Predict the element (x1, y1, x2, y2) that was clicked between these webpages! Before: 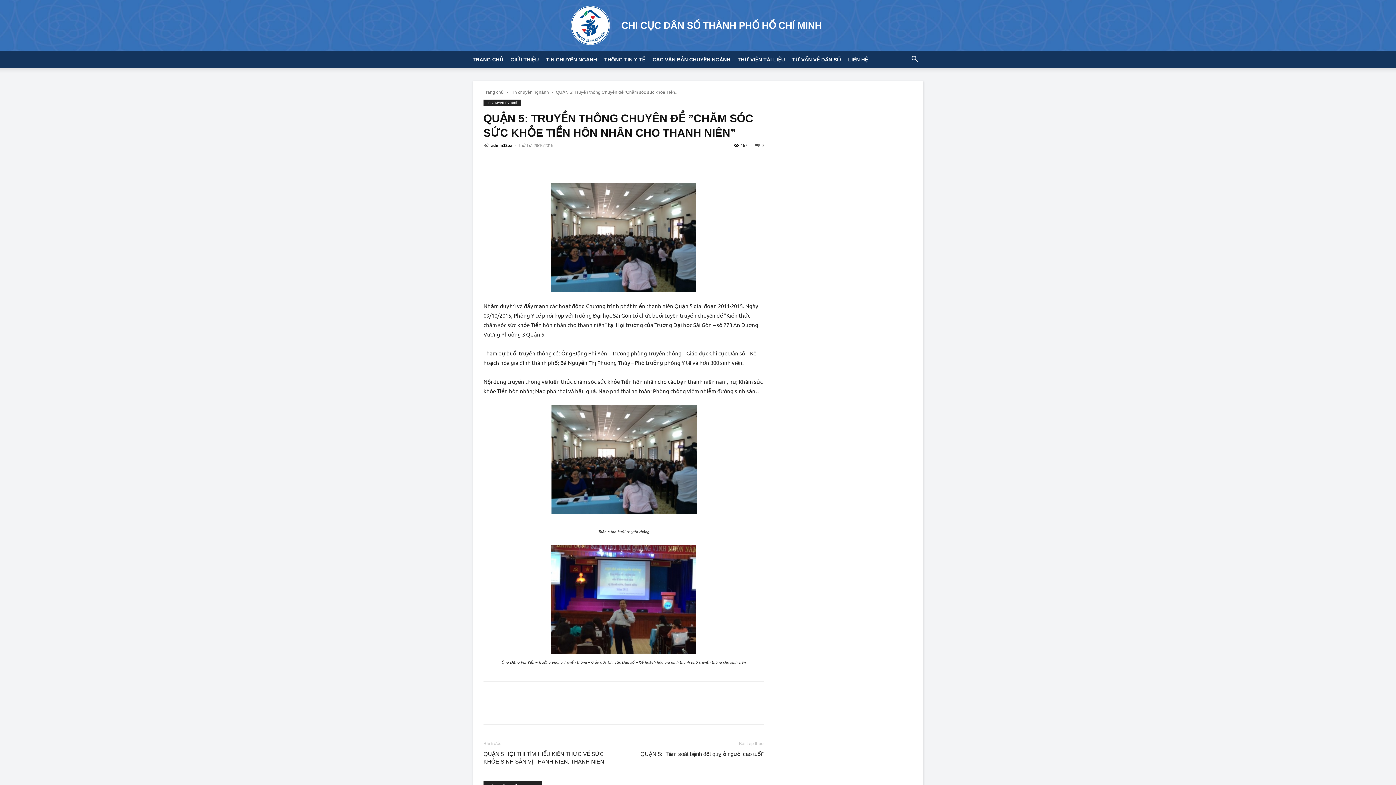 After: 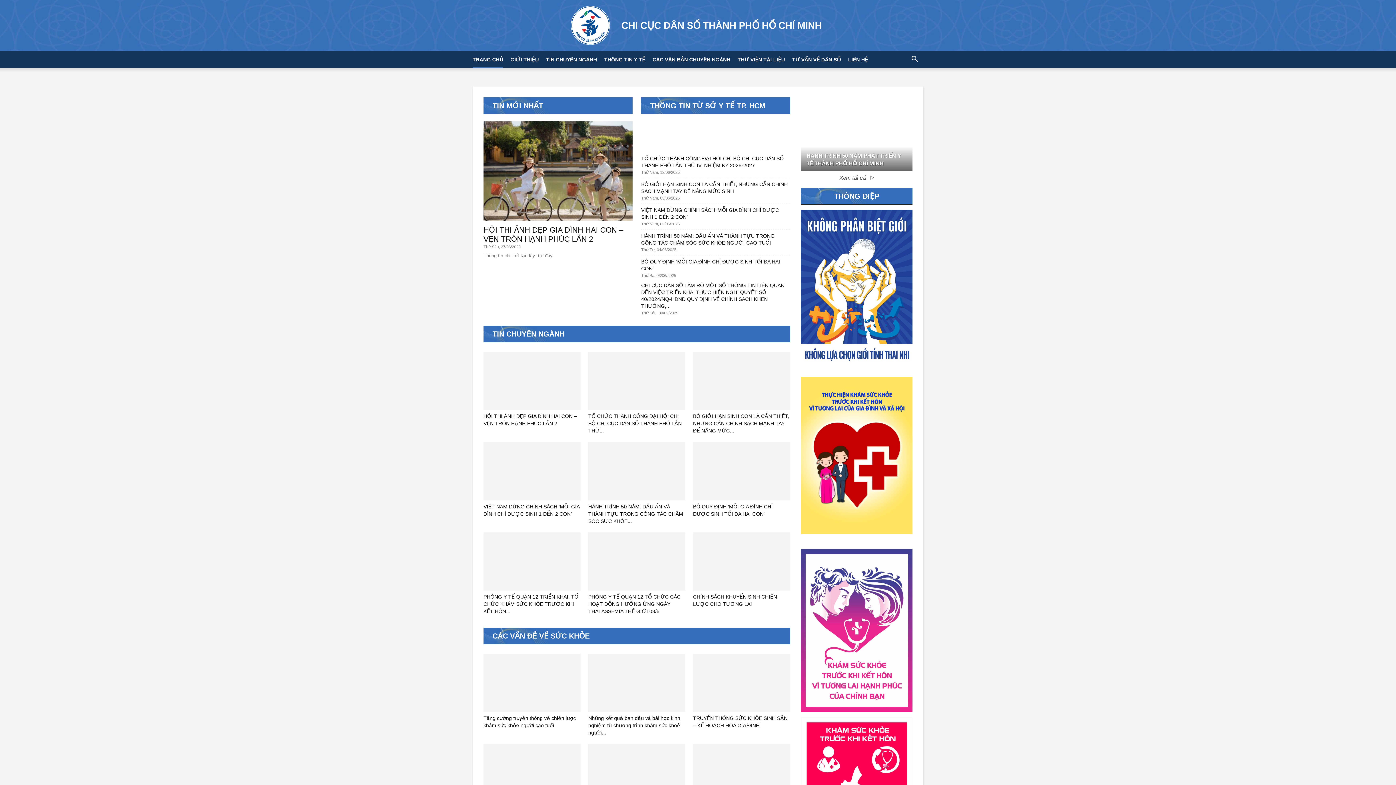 Action: bbox: (570, 5, 826, 45) label: CHI CỤC DÂN SỐ THÀNH PHỐ HỒ CHÍ MINH